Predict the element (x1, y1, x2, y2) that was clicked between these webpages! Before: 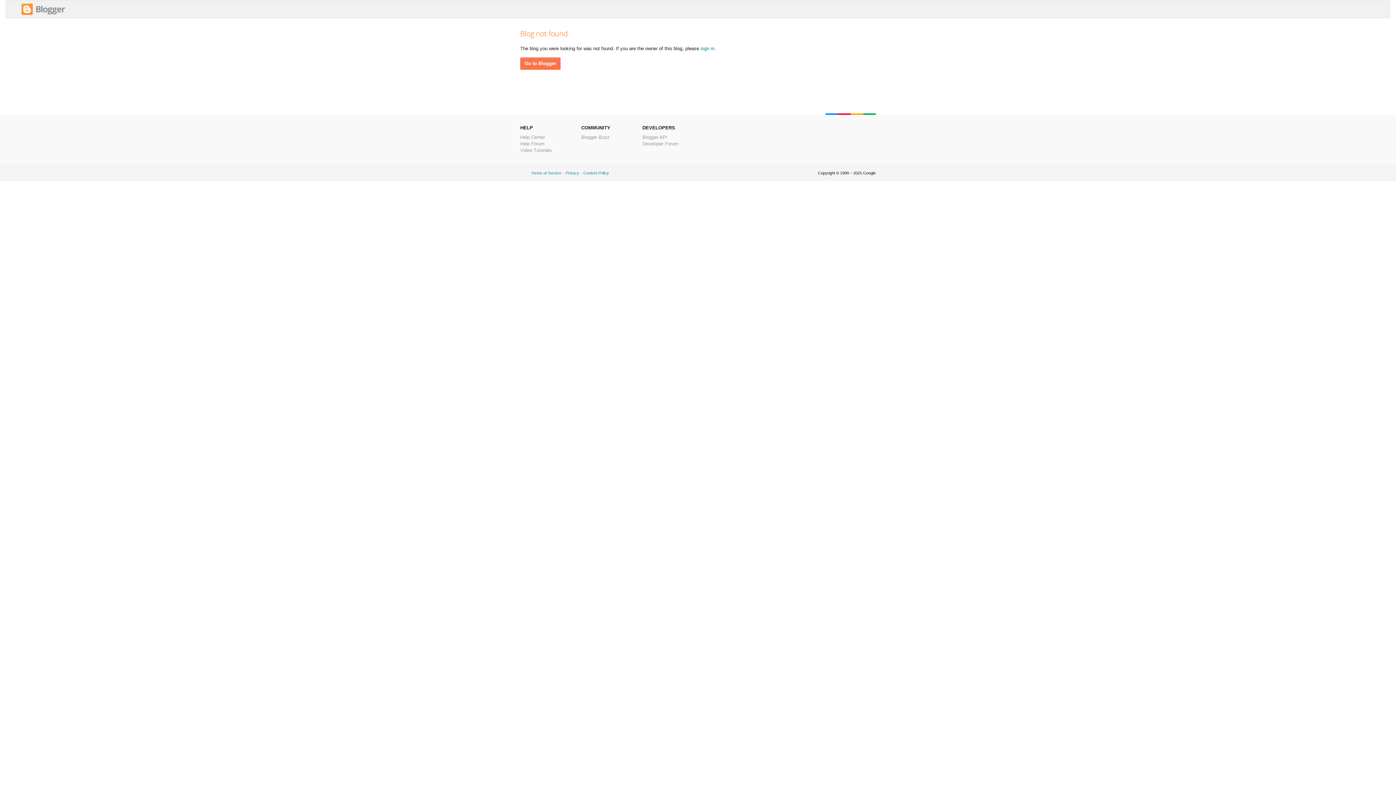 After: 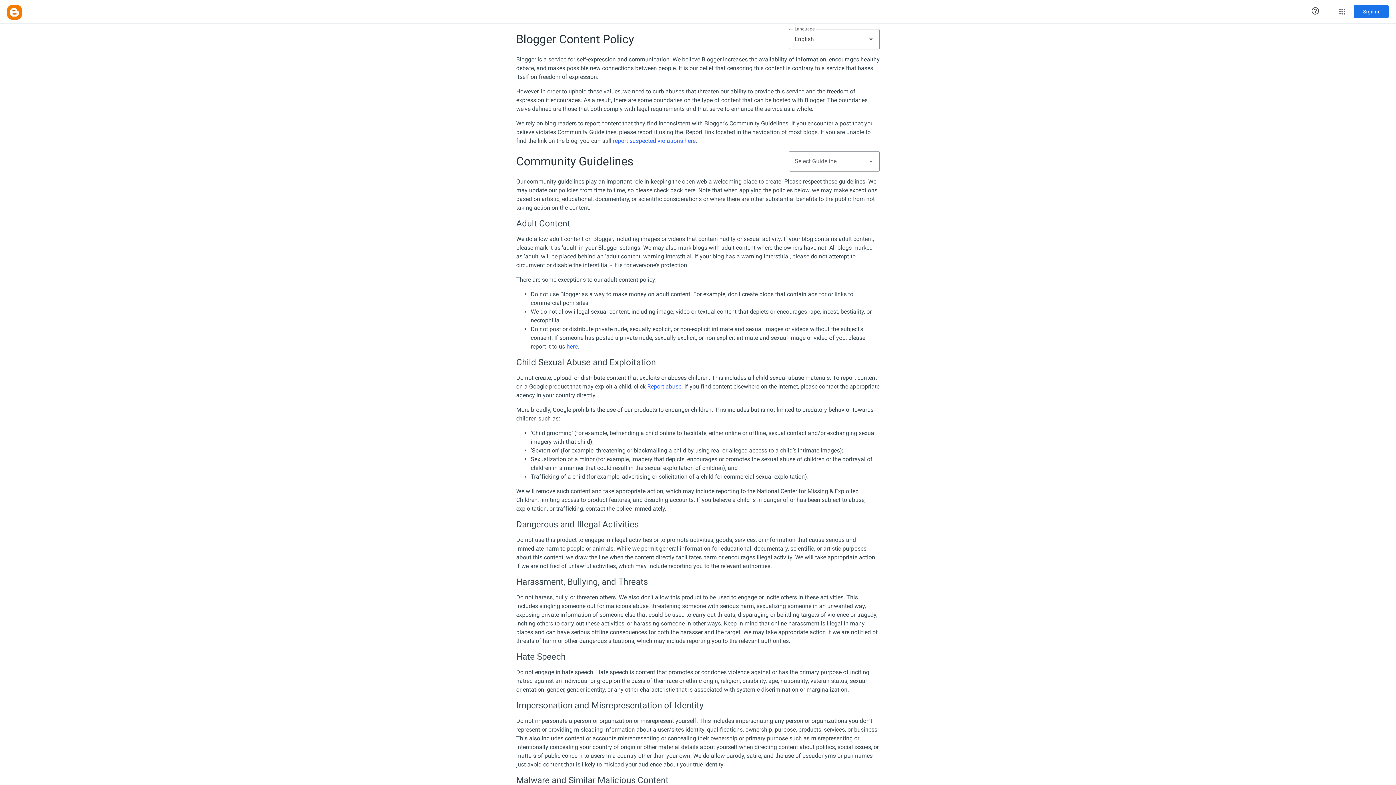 Action: bbox: (583, 170, 609, 175) label: Content Policy